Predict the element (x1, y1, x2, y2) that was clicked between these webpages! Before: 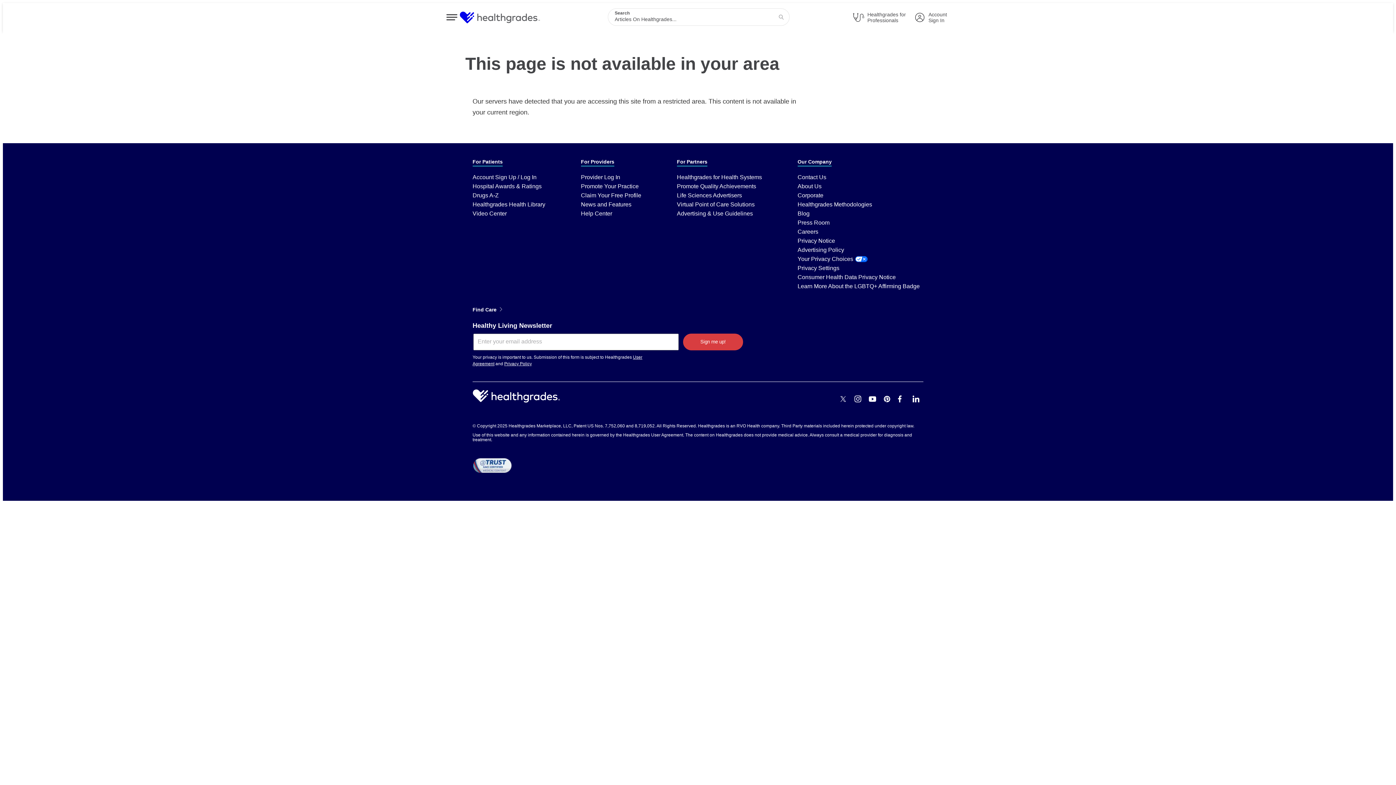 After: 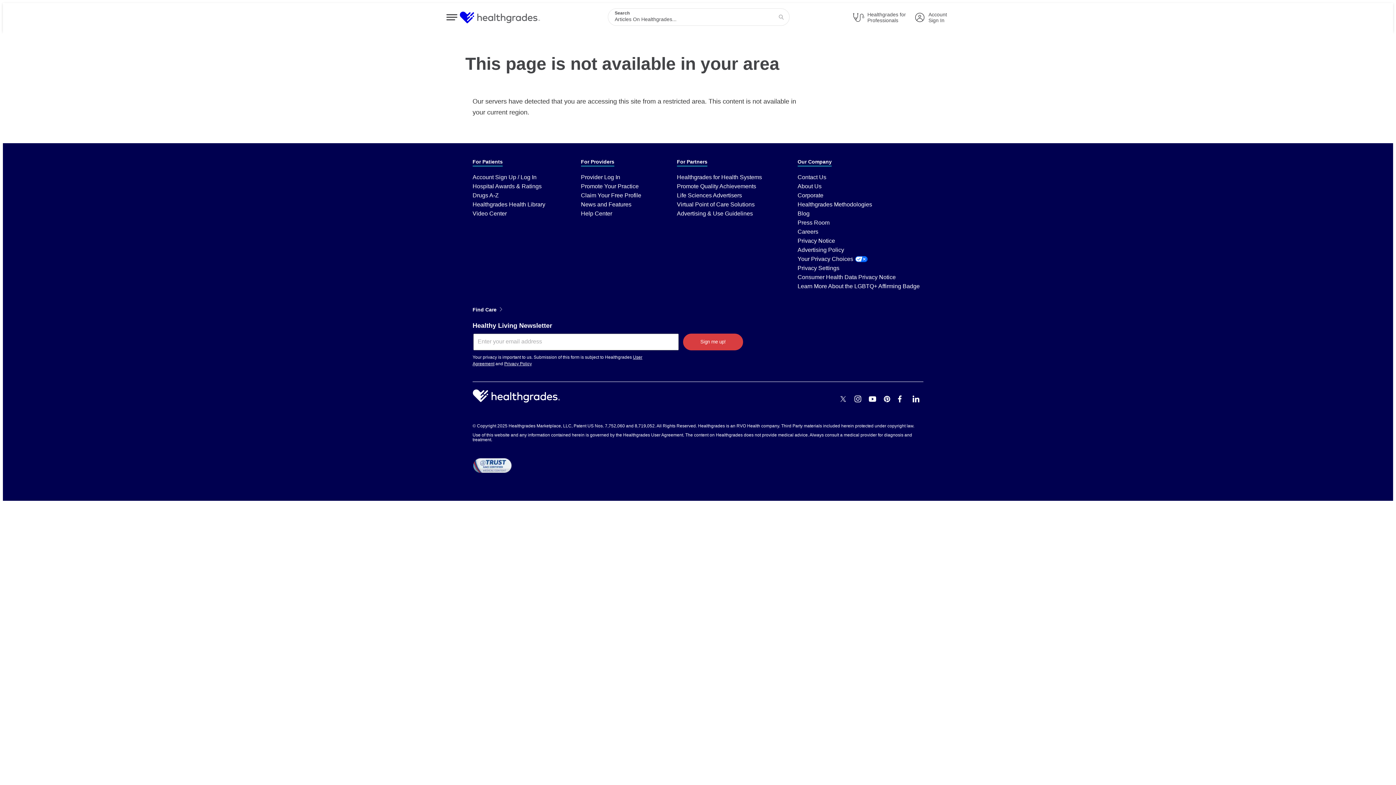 Action: bbox: (797, 255, 920, 262) label: Your Privacy Choices